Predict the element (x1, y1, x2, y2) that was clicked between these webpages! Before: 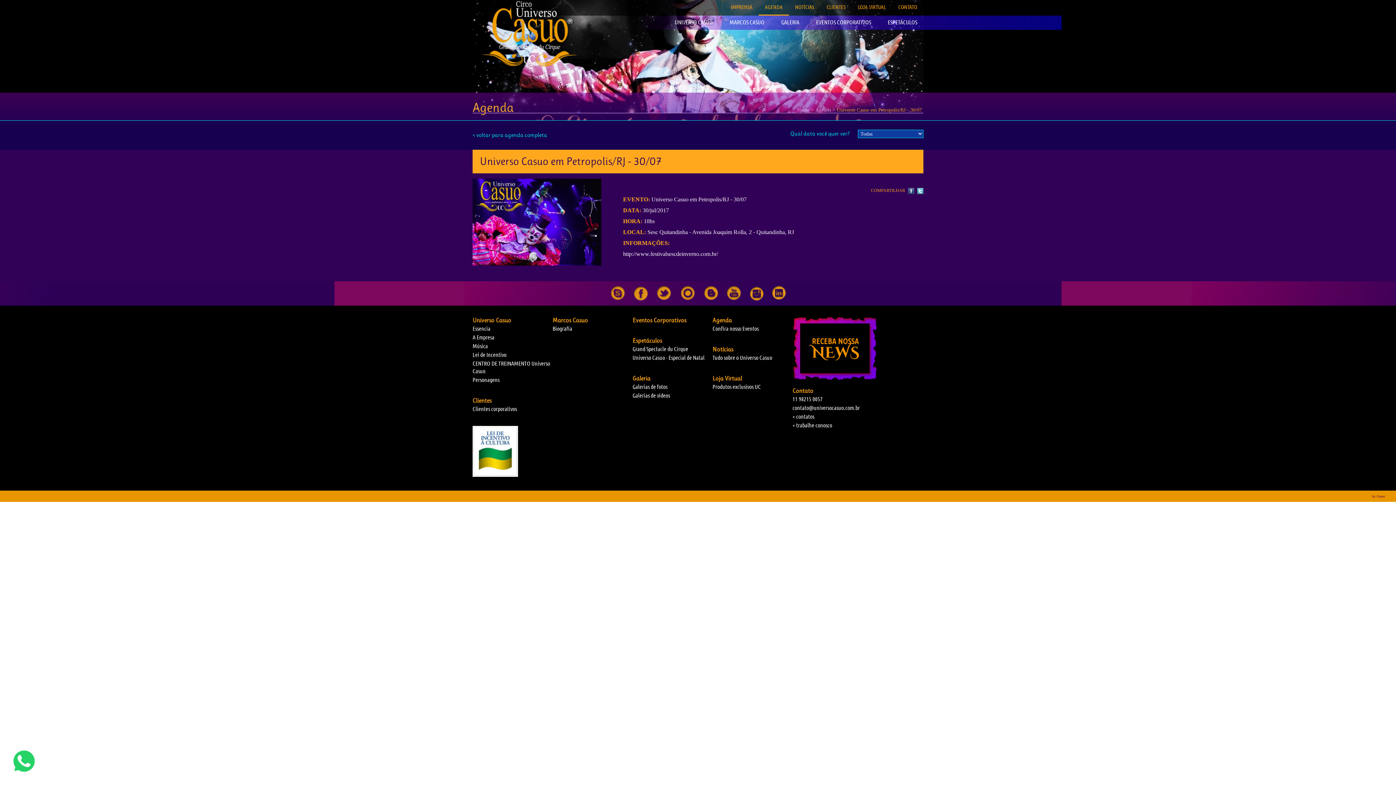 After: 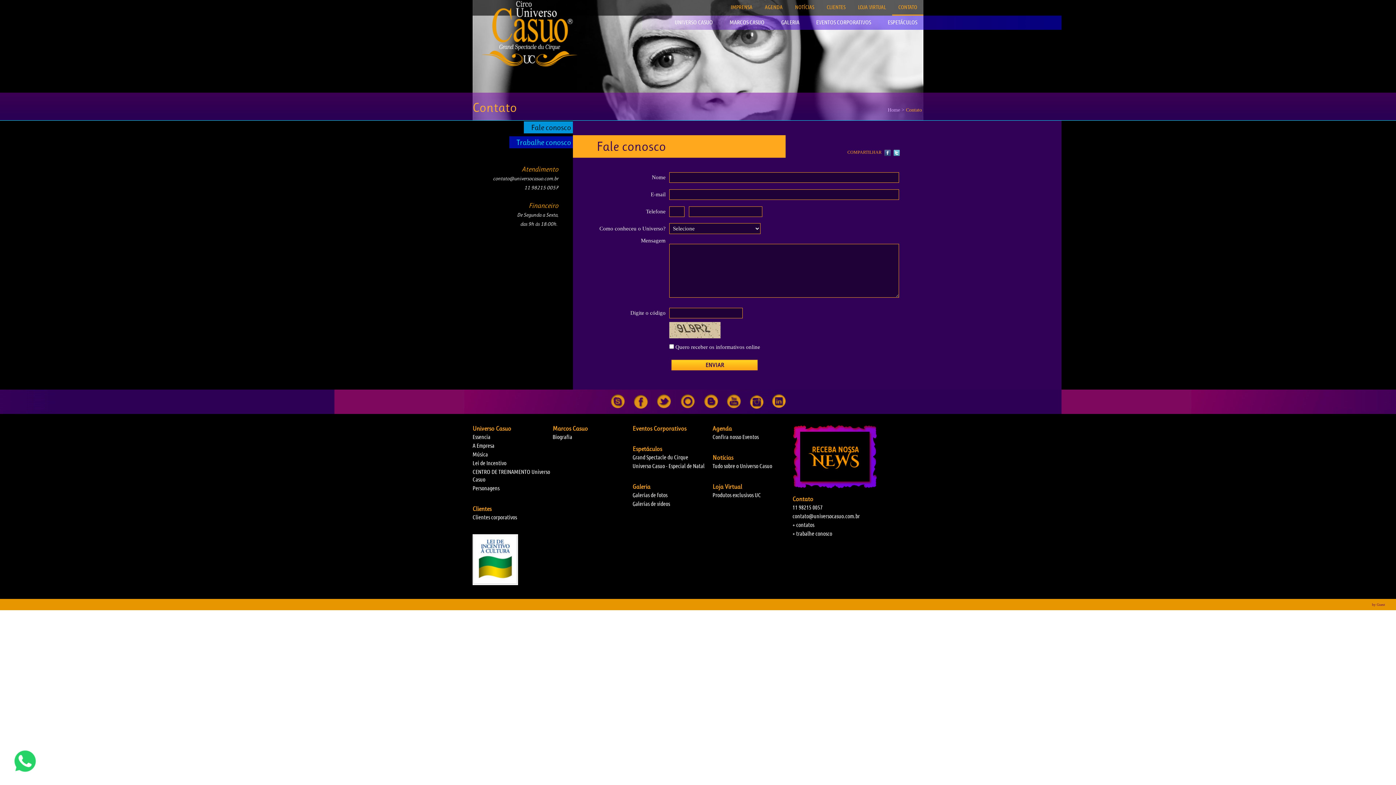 Action: label: + contatos bbox: (792, 413, 814, 420)